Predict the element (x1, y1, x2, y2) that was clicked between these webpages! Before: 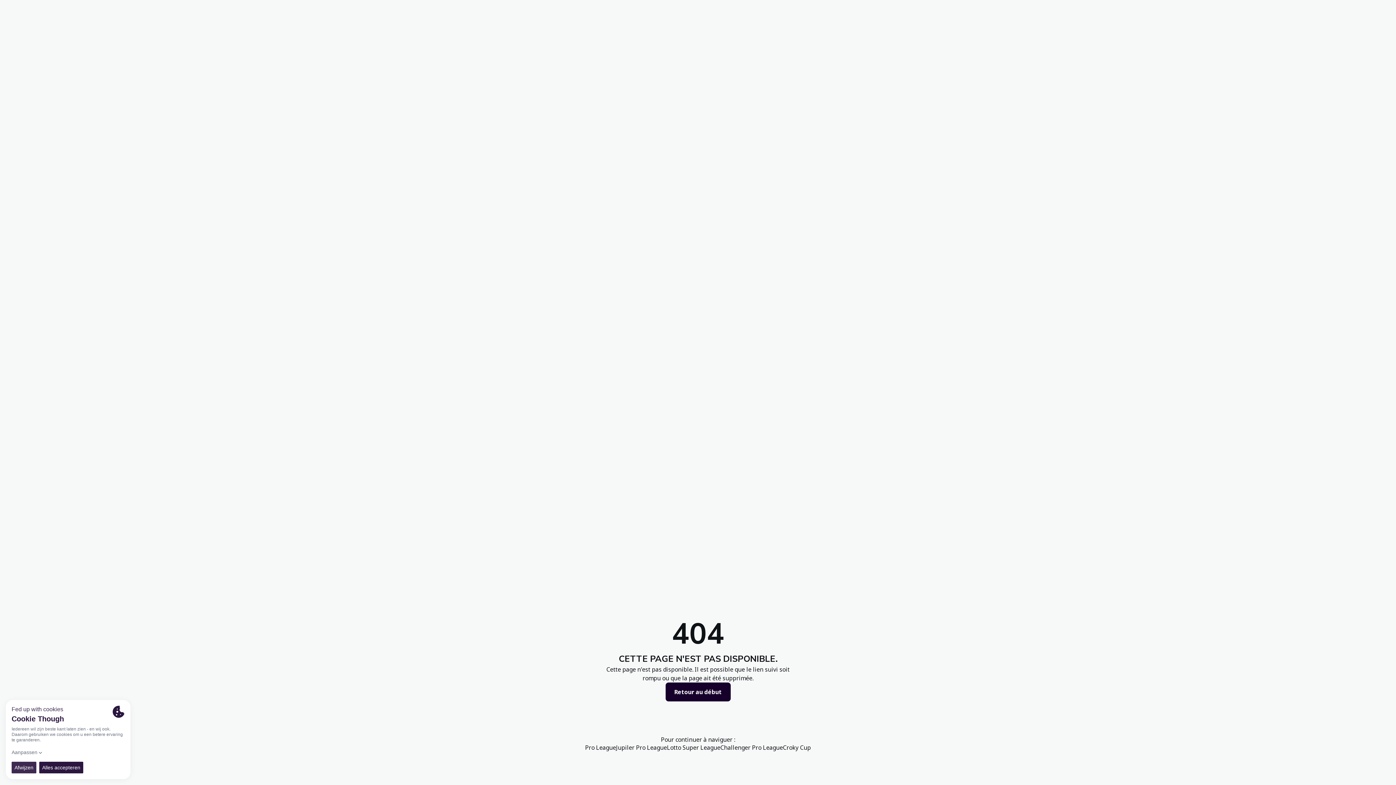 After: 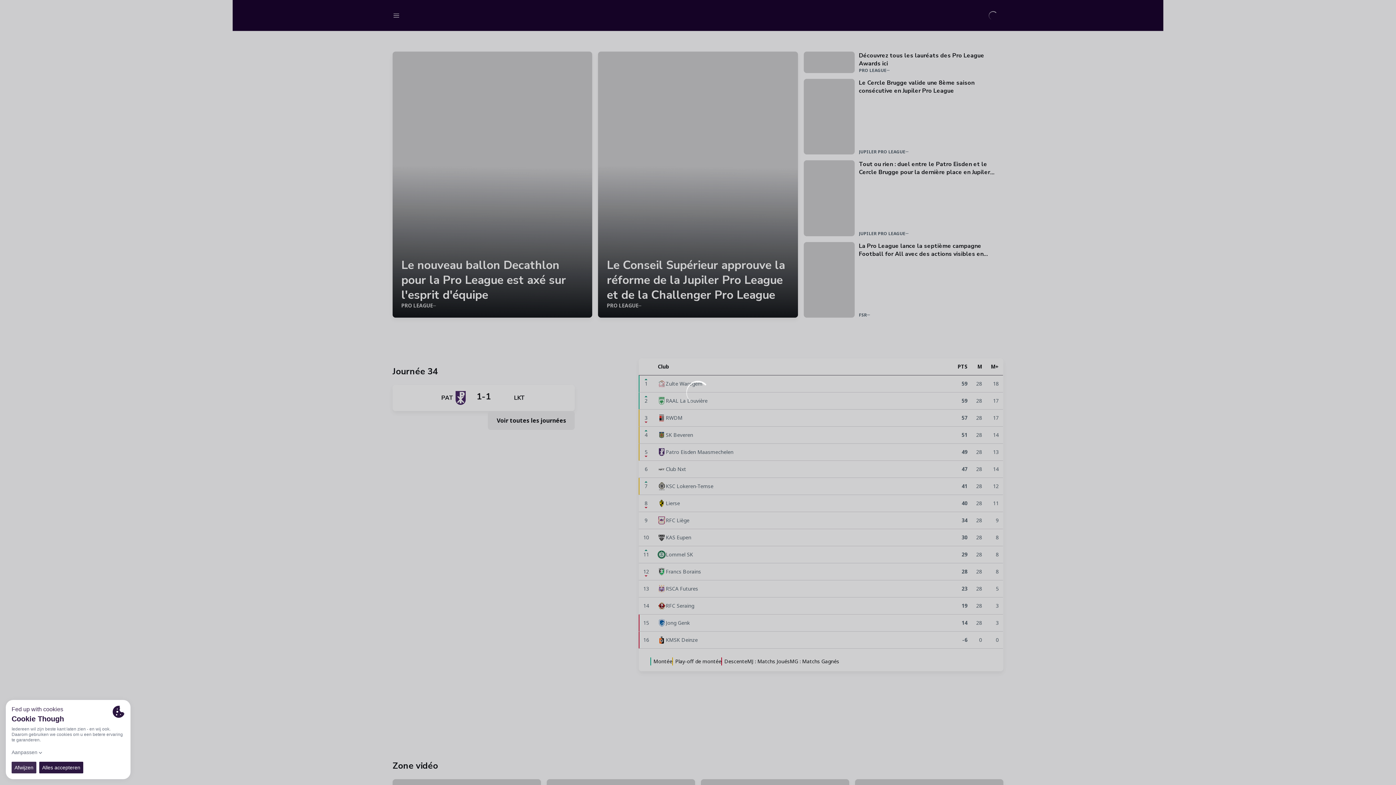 Action: label: Challenger Pro League bbox: (720, 744, 783, 751)